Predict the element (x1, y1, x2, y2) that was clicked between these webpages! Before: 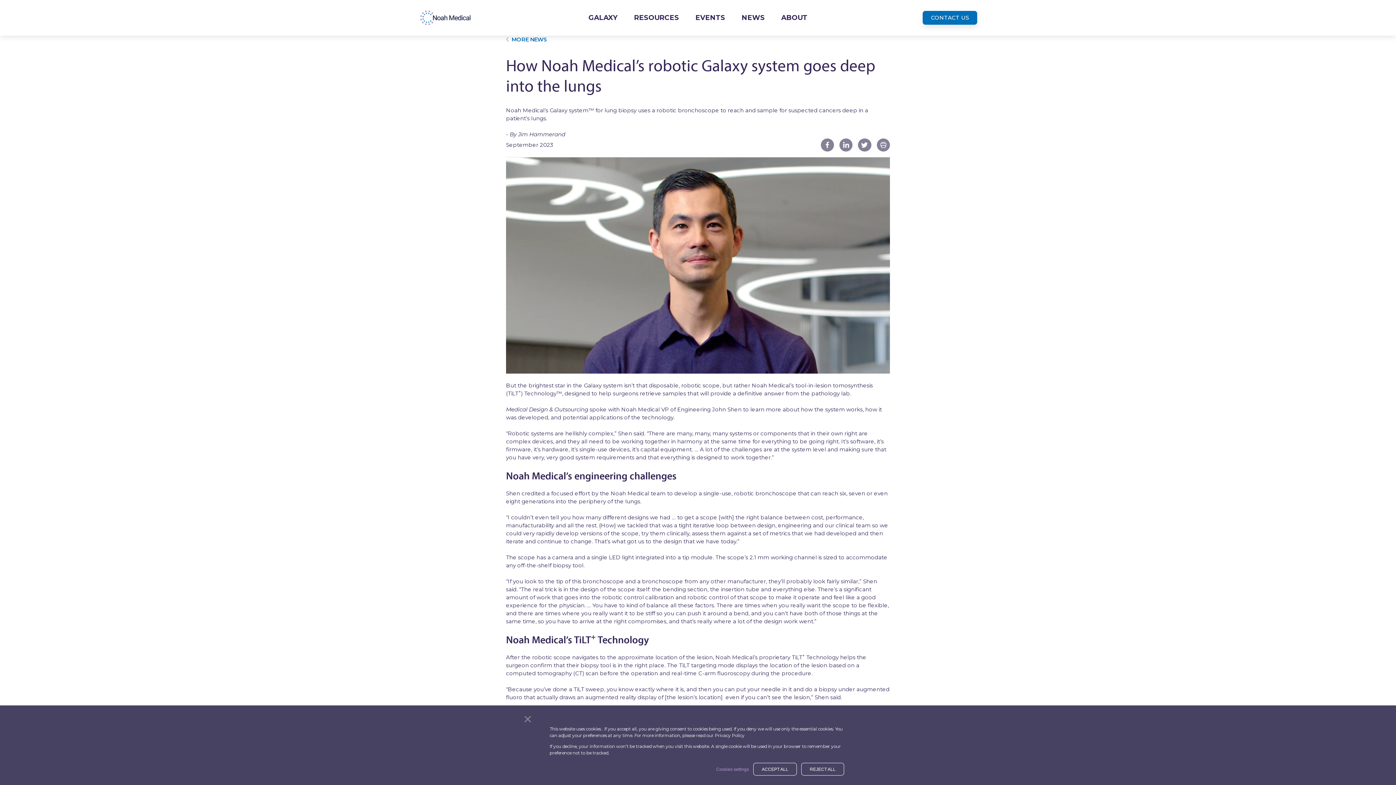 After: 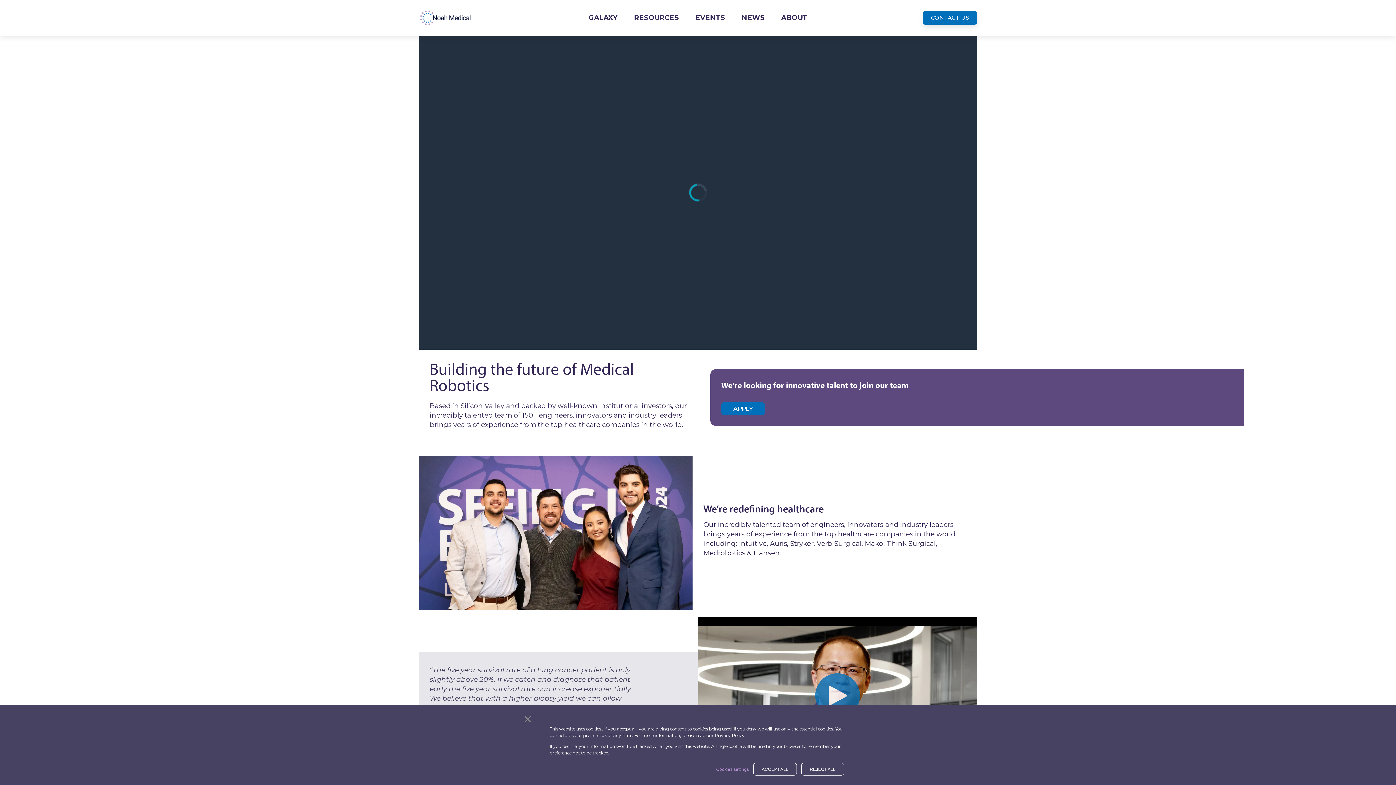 Action: label: ABOUT bbox: (781, 0, 807, 35)